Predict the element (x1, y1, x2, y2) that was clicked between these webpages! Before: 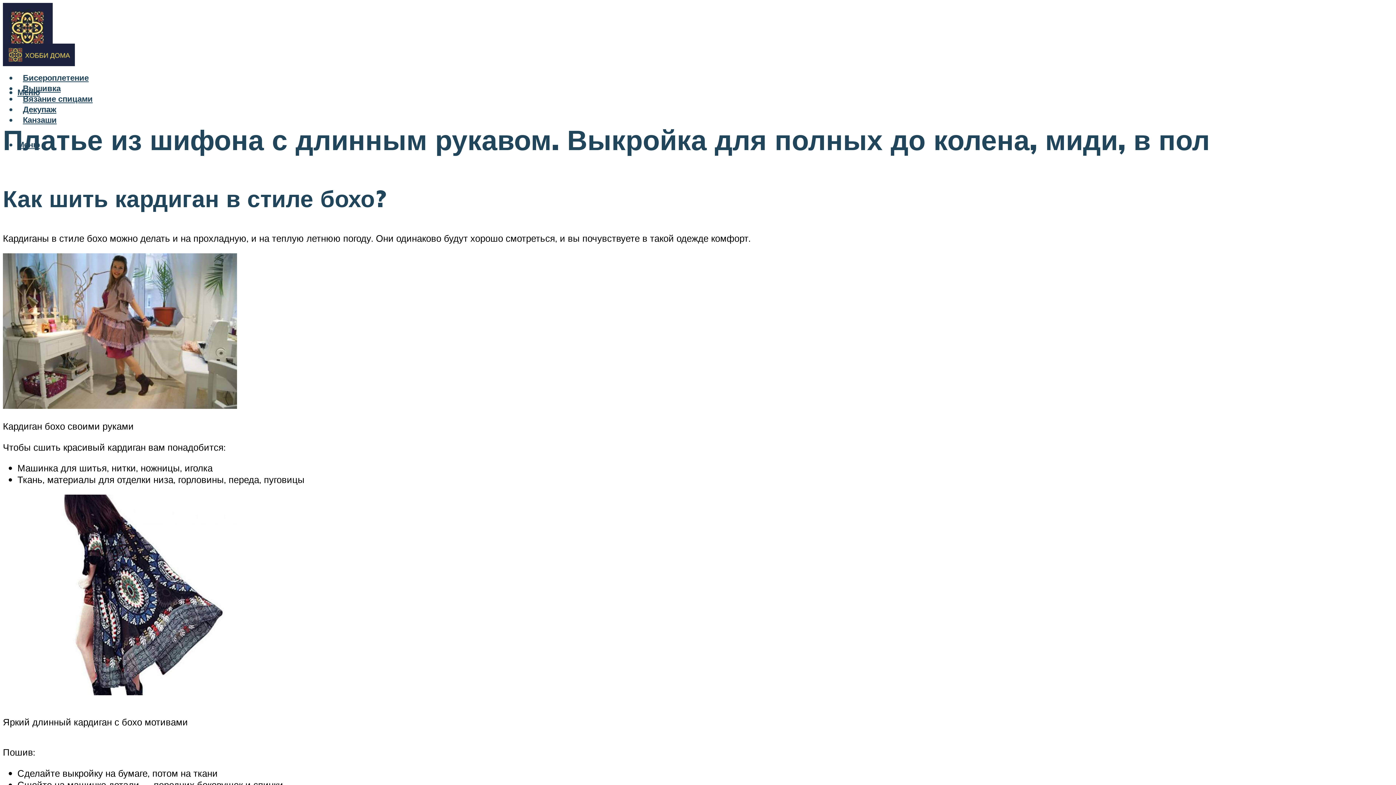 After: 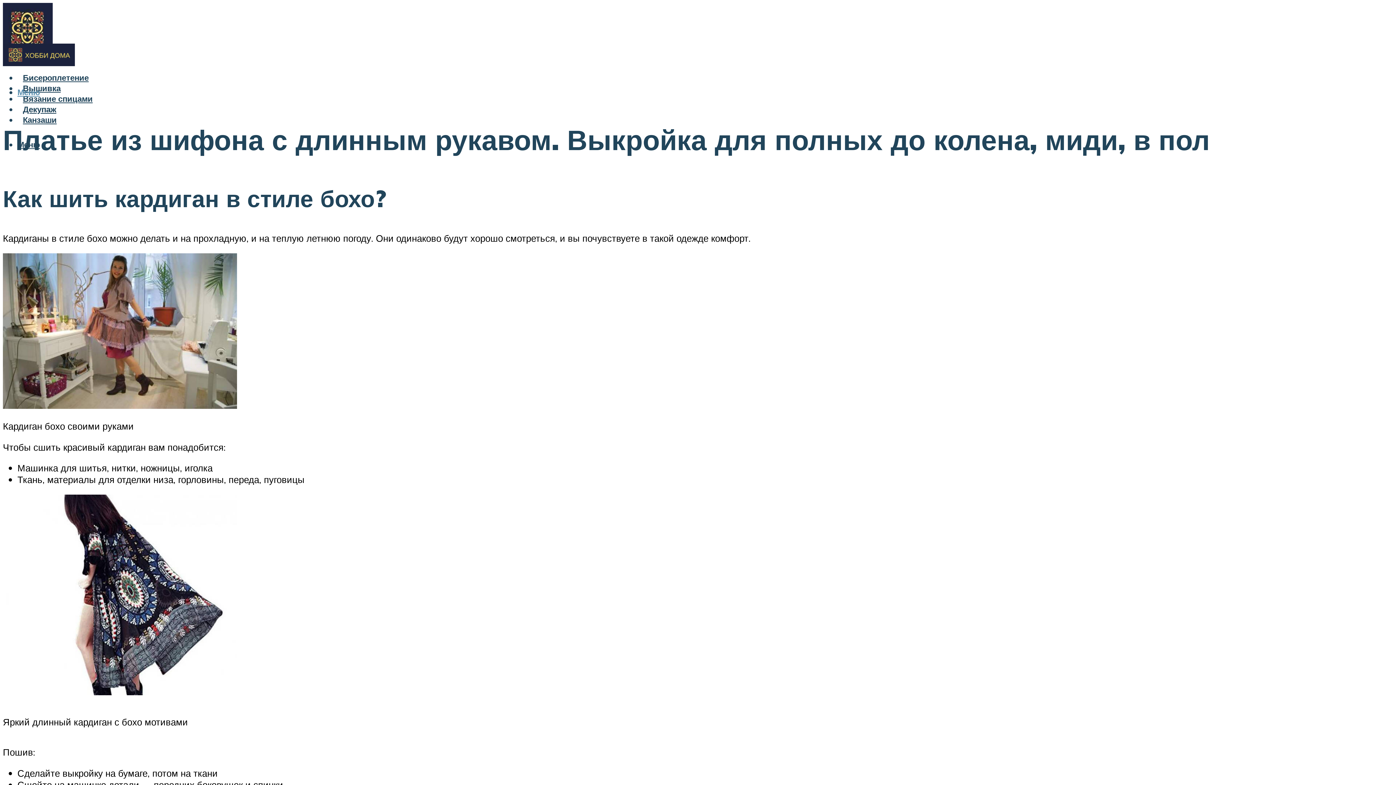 Action: label: Меню bbox: (17, 87, 40, 97)